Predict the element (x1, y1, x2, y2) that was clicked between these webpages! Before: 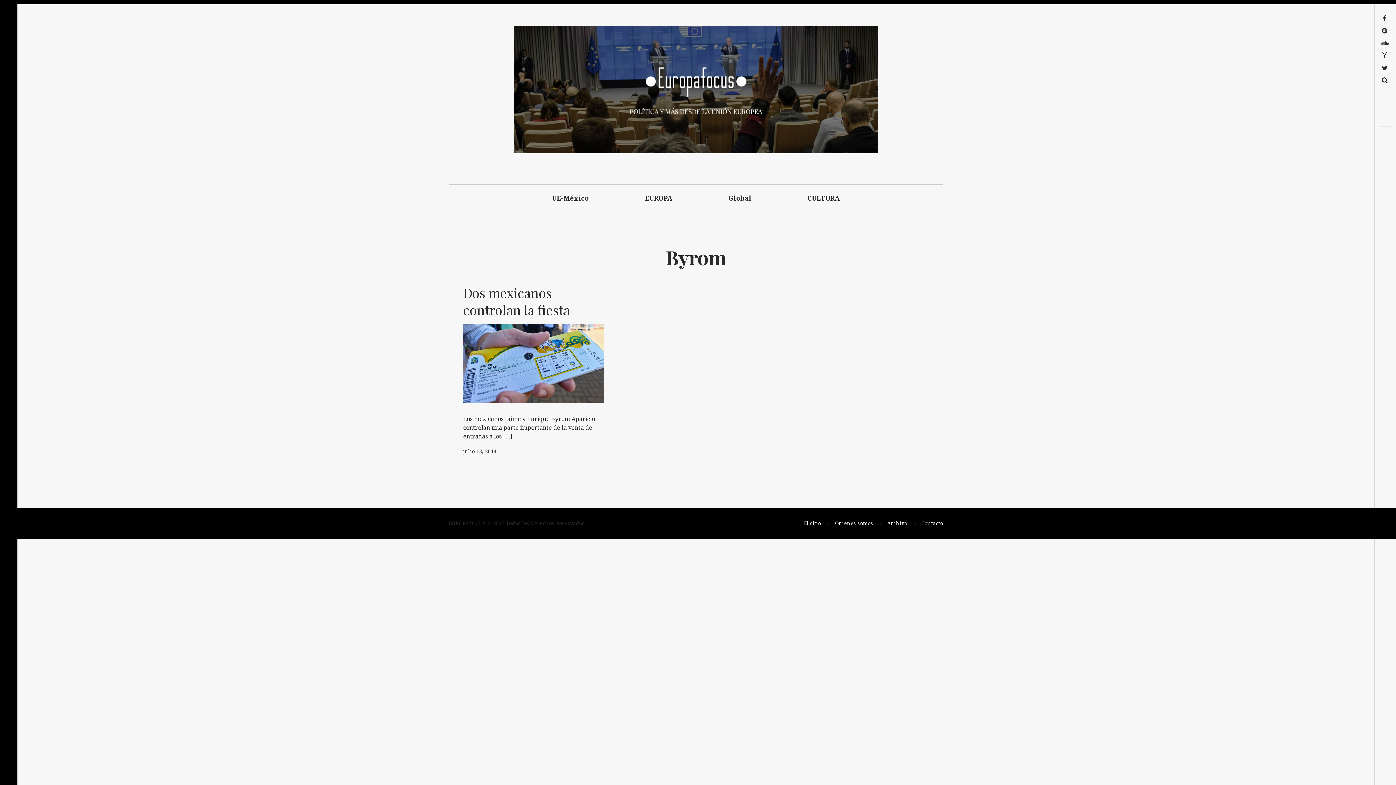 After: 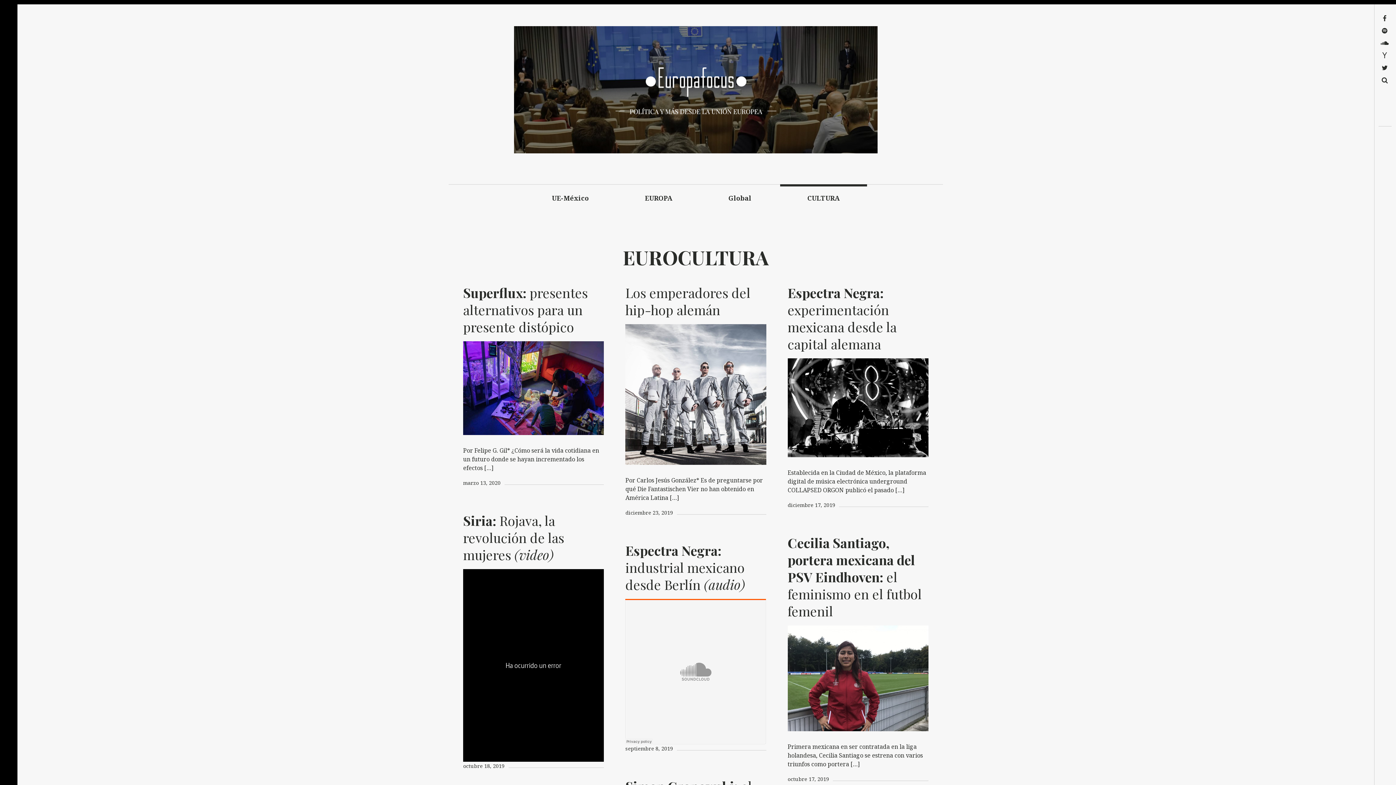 Action: label: CULTURA bbox: (780, 184, 867, 212)